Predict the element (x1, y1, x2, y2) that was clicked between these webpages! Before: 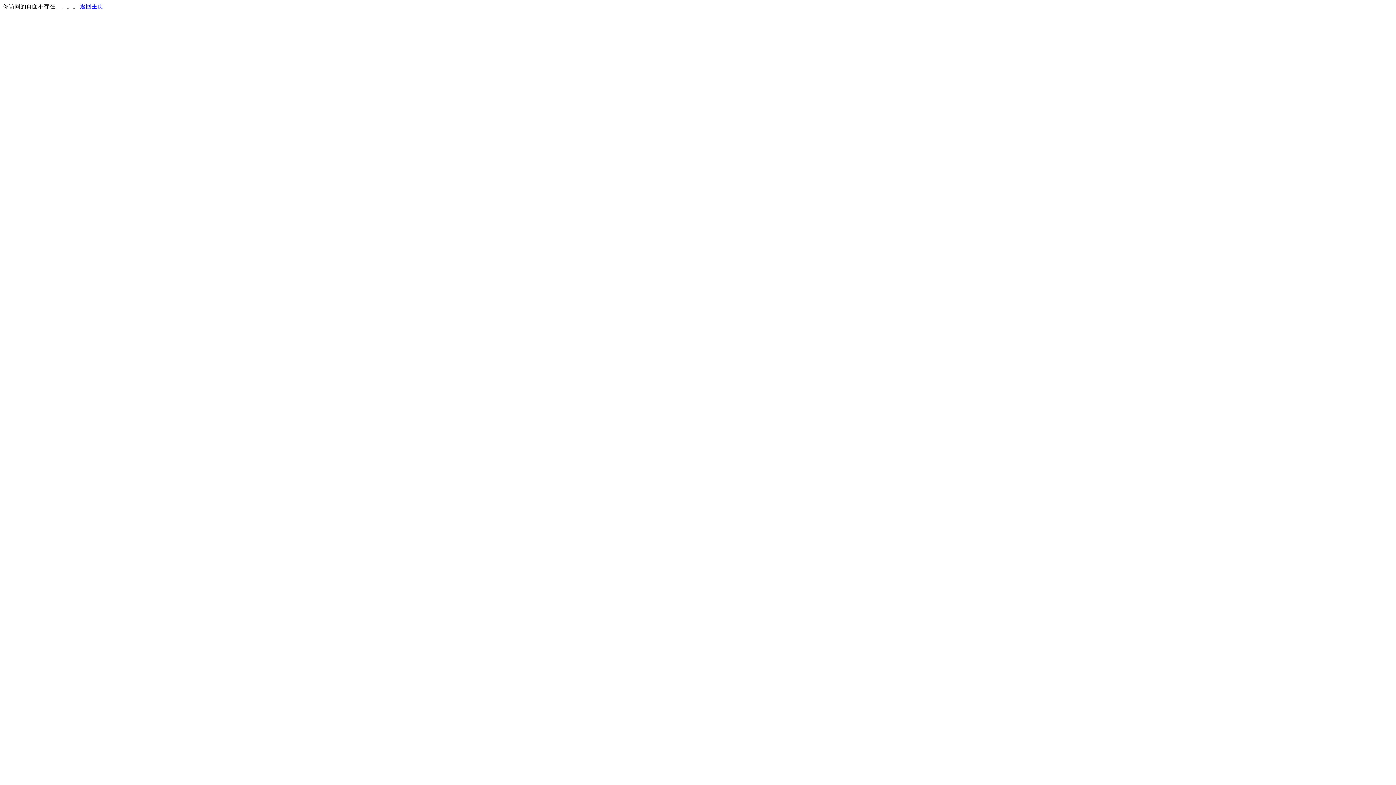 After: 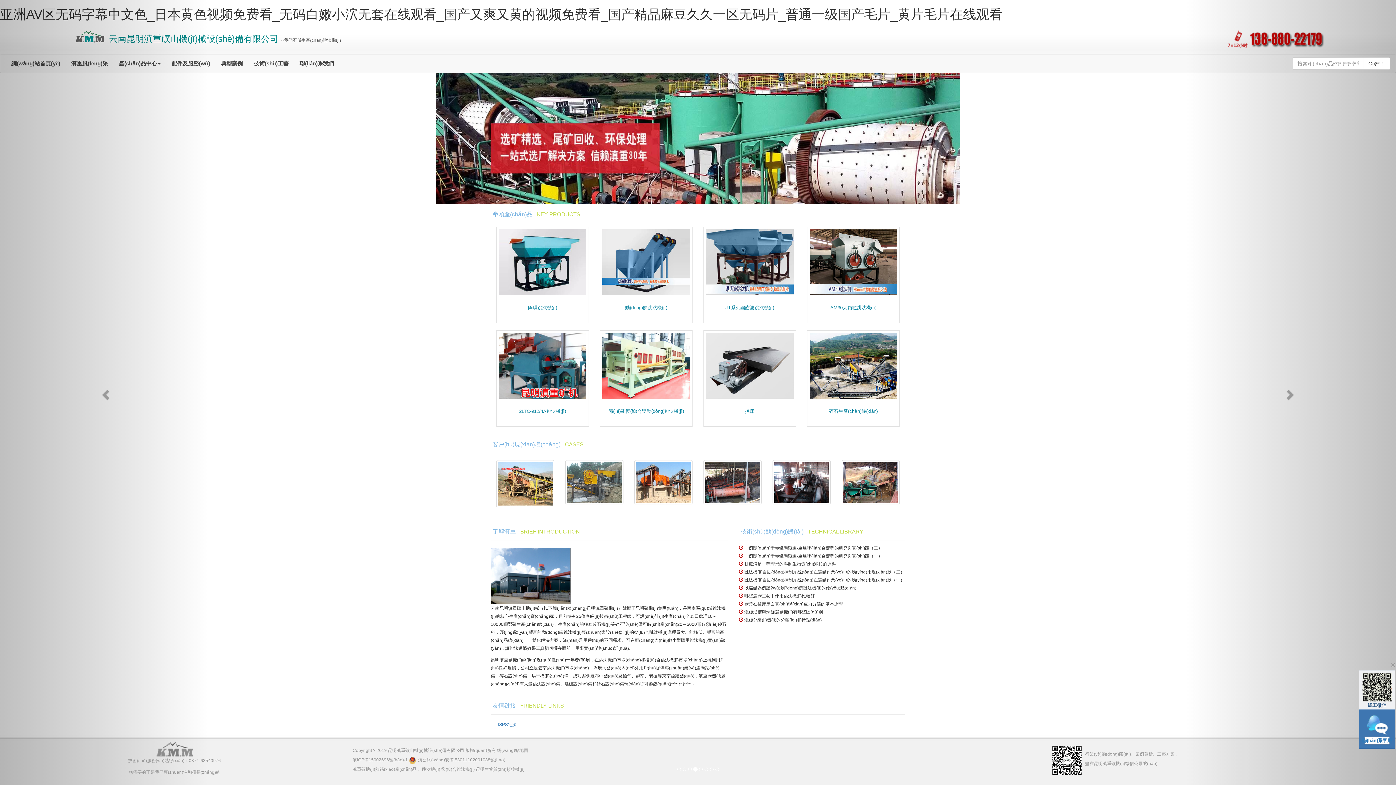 Action: bbox: (80, 3, 103, 9) label: 返回主页